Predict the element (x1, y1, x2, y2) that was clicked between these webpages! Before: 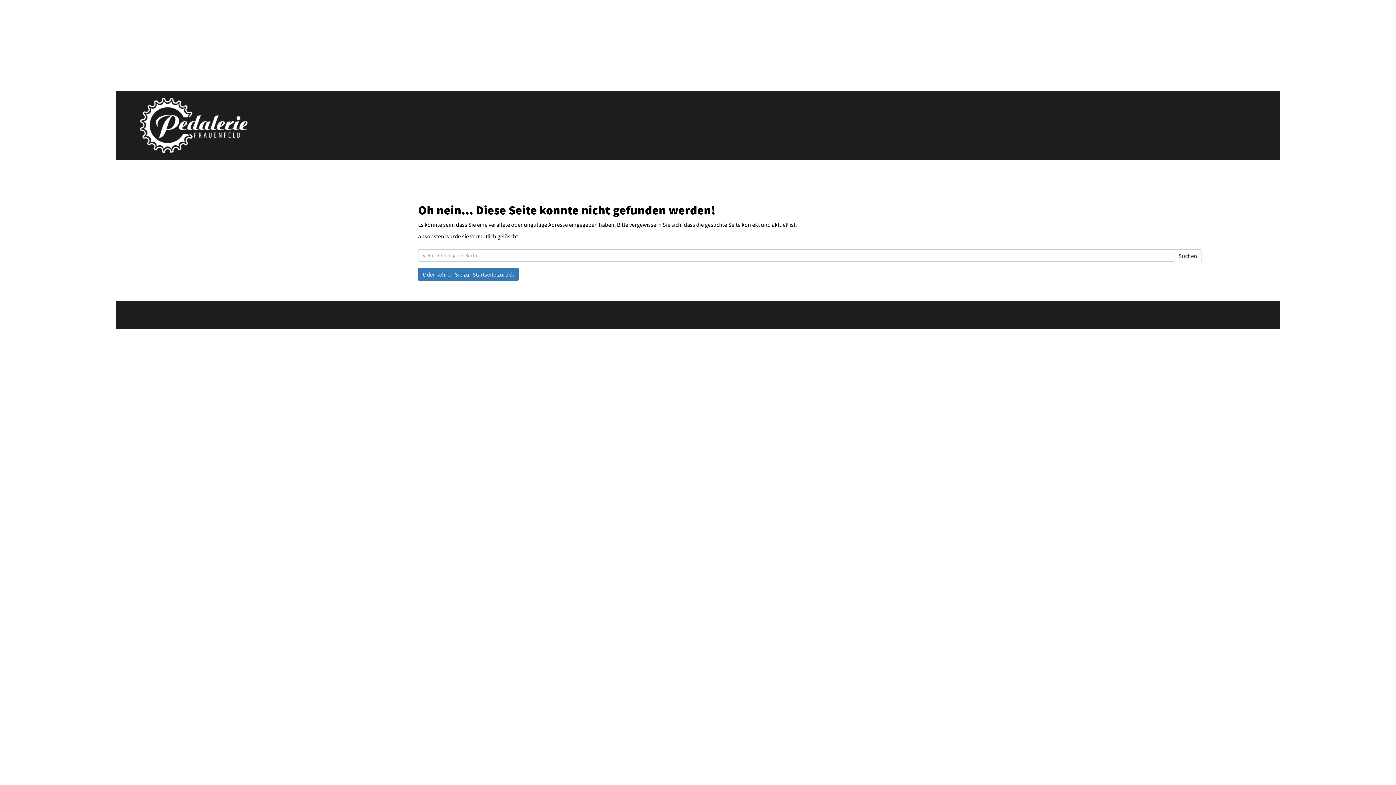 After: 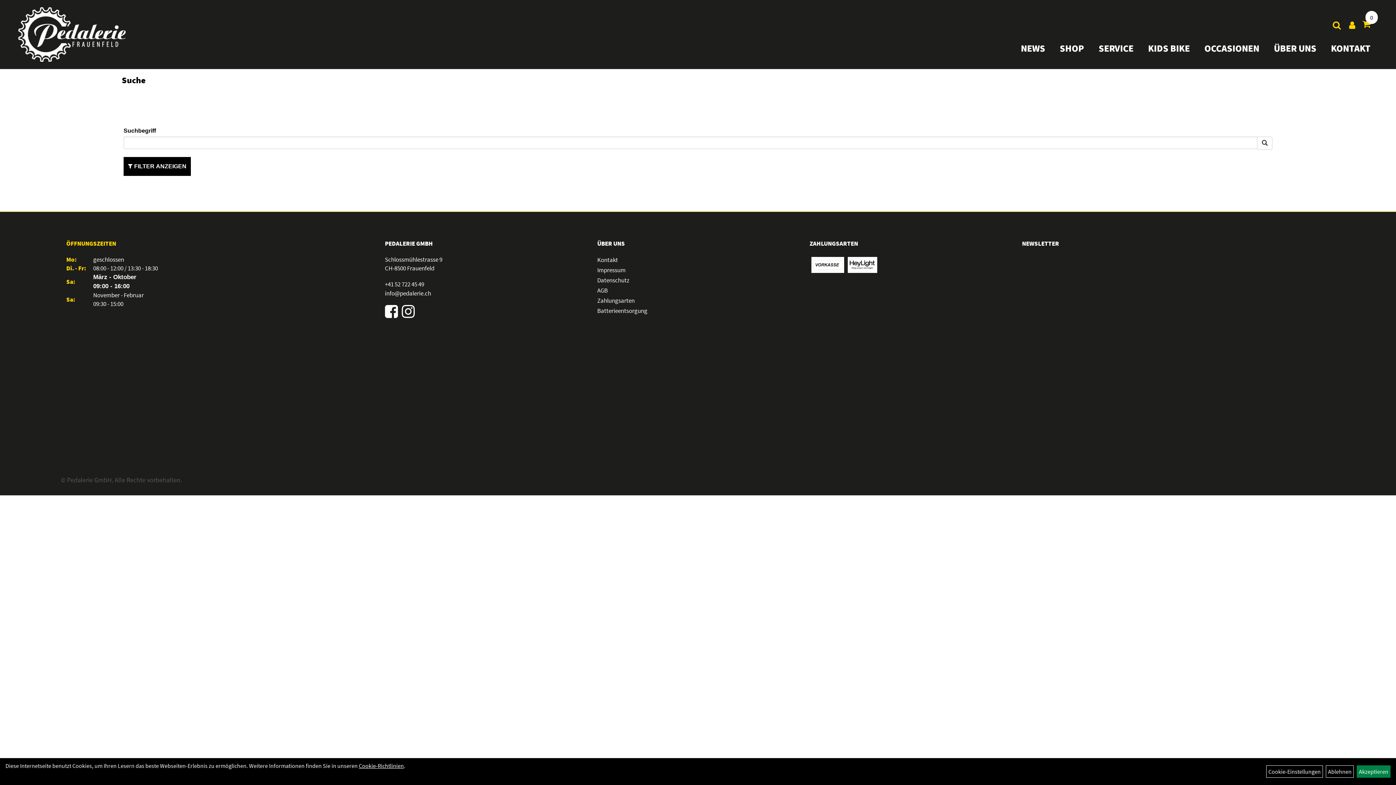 Action: label: Suchen bbox: (1174, 249, 1202, 262)